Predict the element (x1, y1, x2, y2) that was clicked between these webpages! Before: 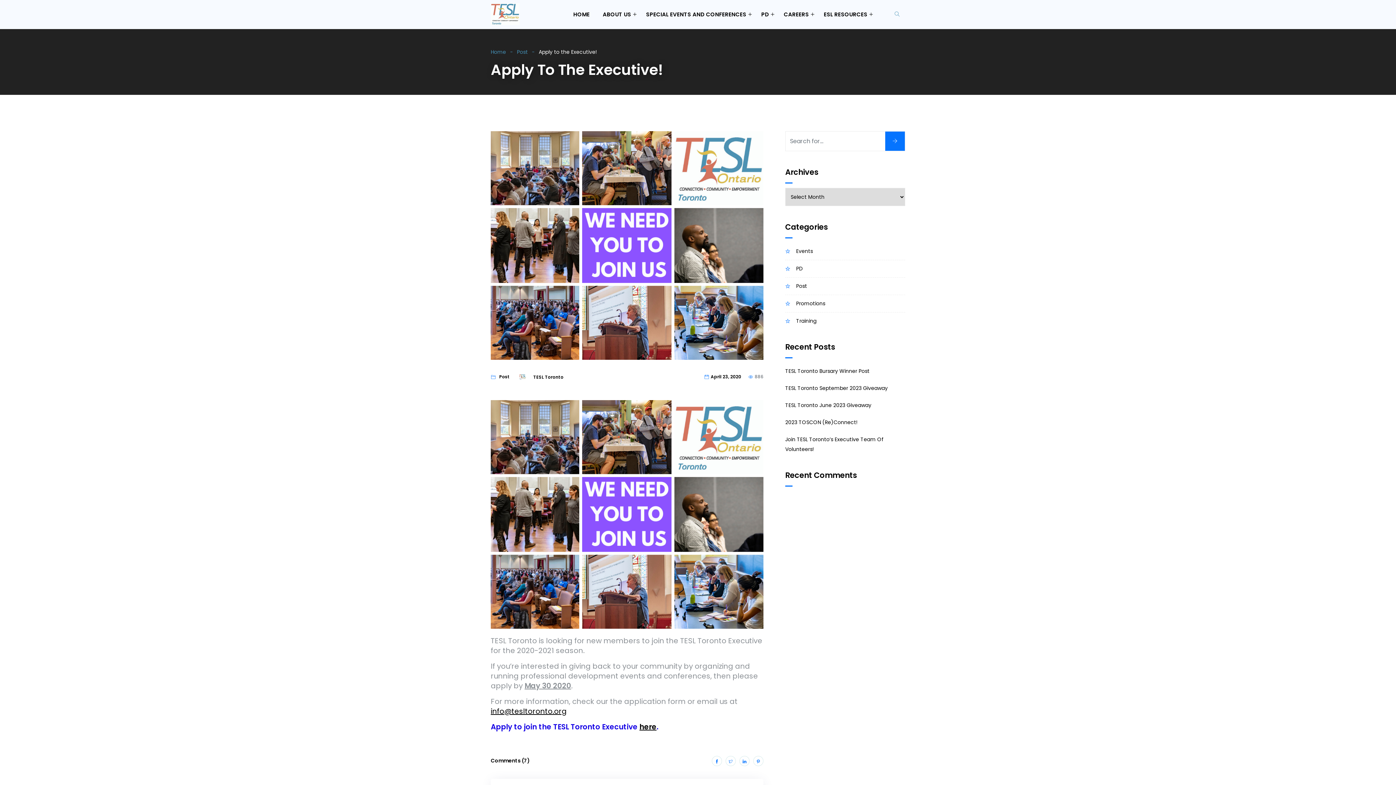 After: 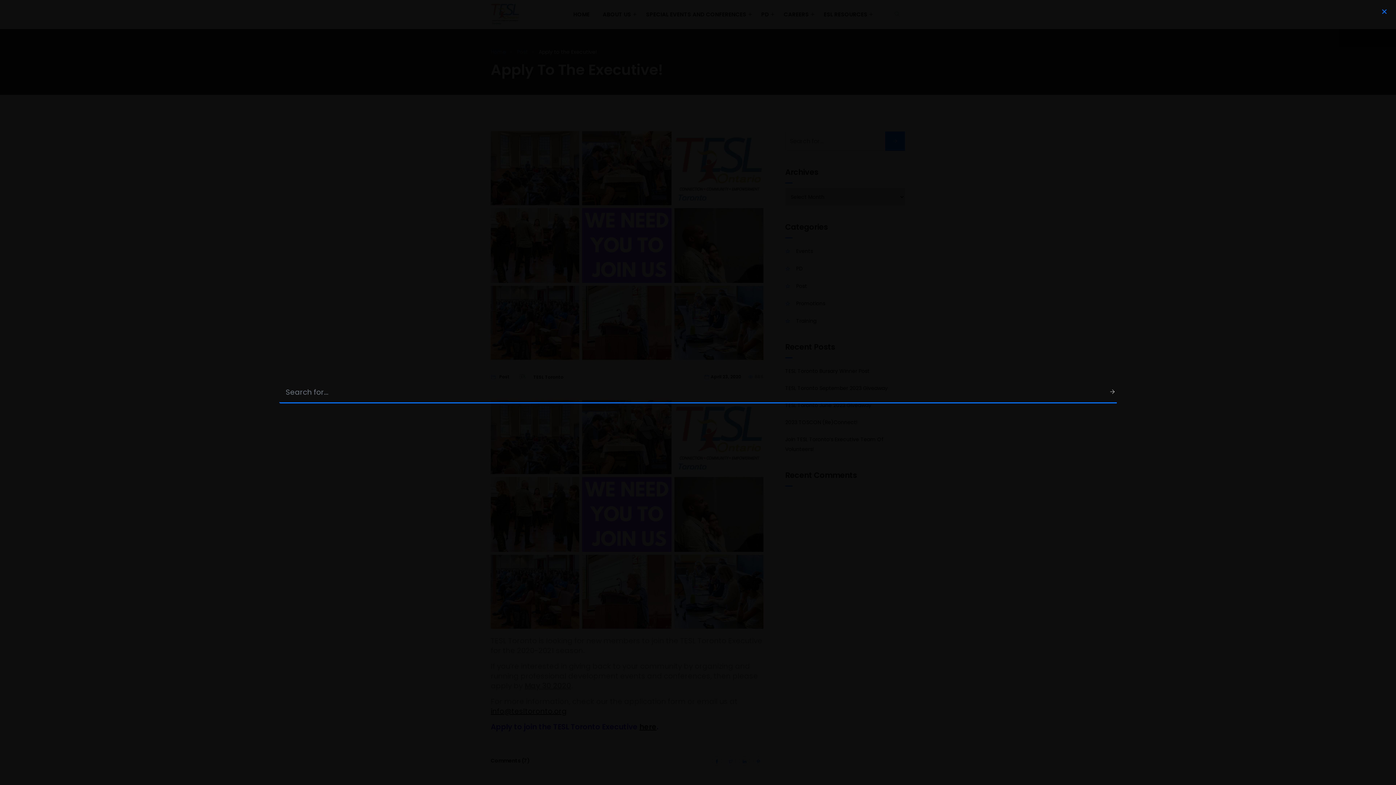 Action: bbox: (894, 10, 900, 18)